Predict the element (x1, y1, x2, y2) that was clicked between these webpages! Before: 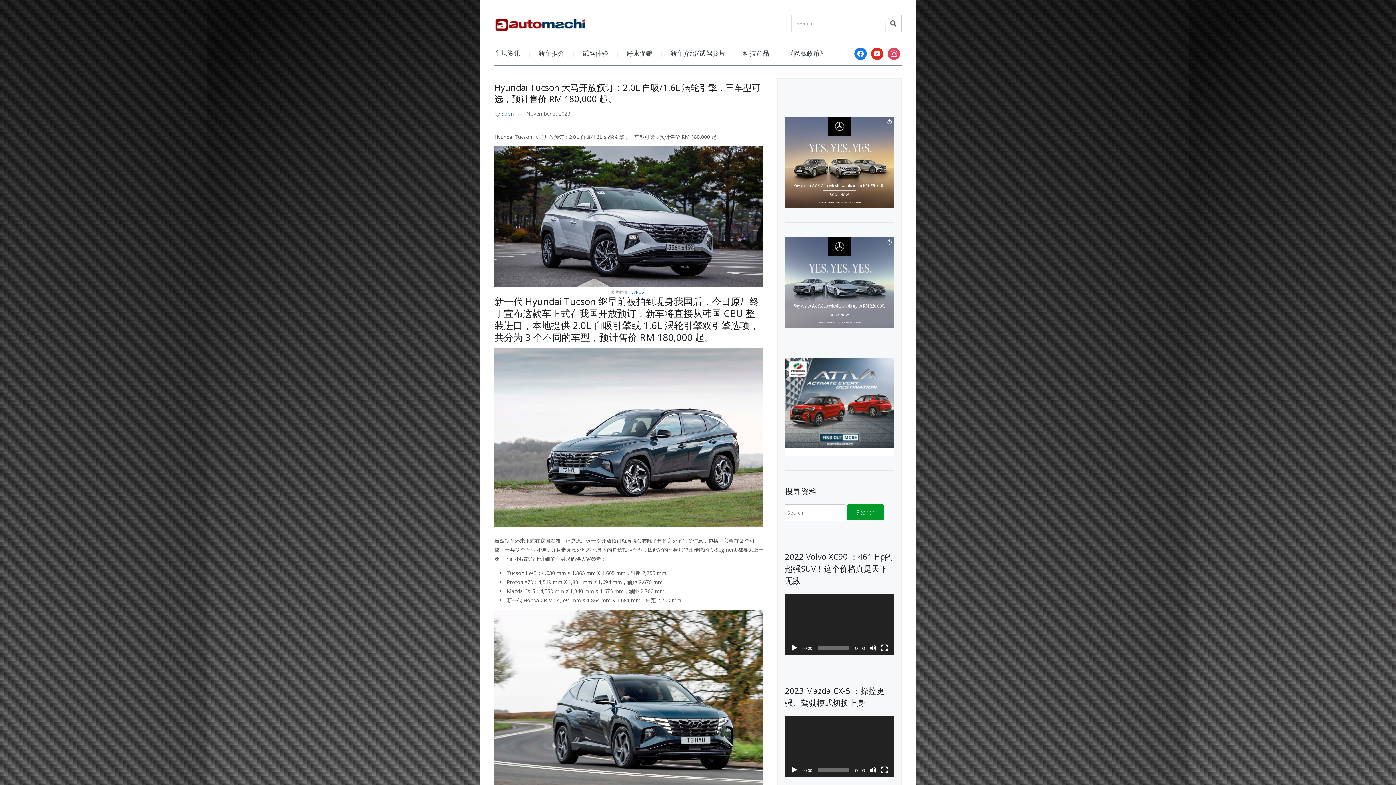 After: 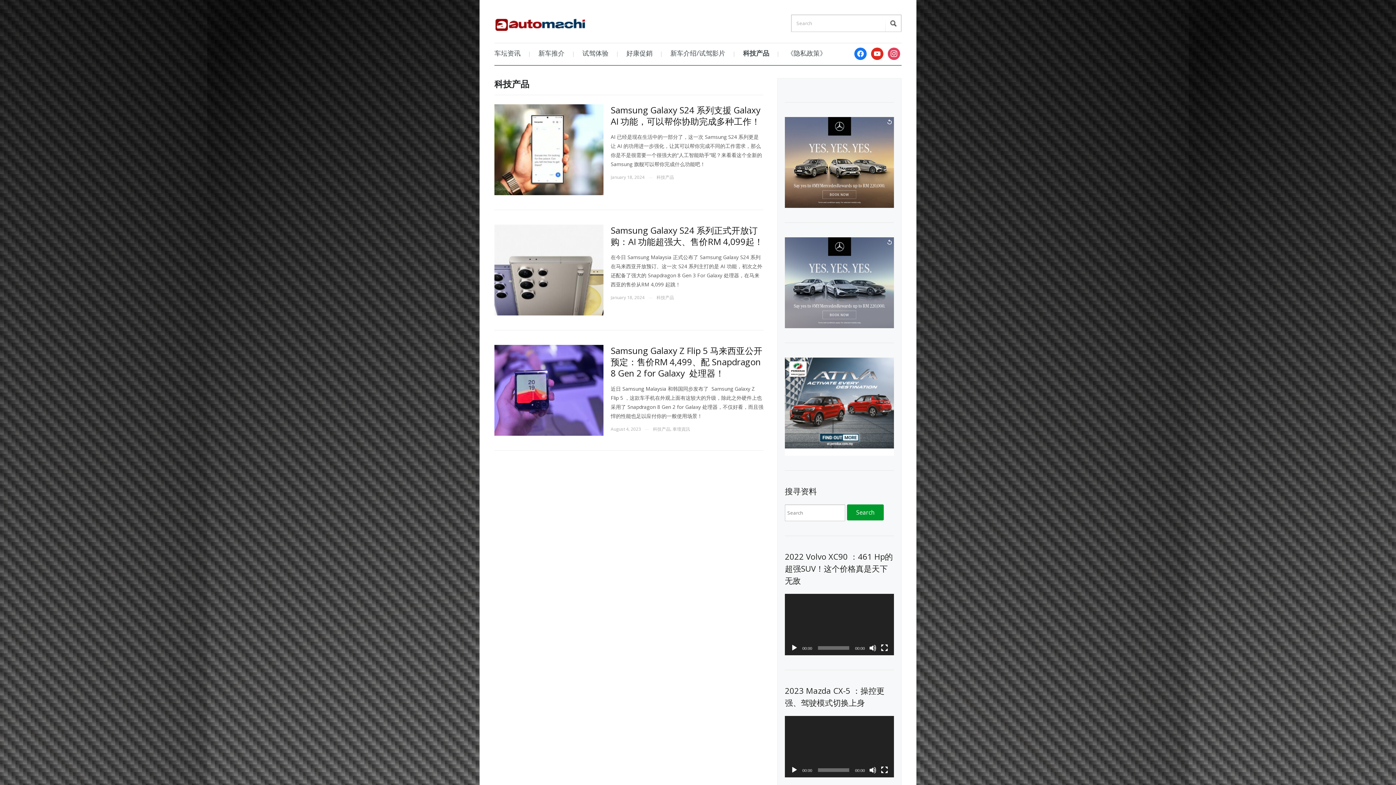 Action: label: 科技产品 bbox: (736, 43, 776, 63)